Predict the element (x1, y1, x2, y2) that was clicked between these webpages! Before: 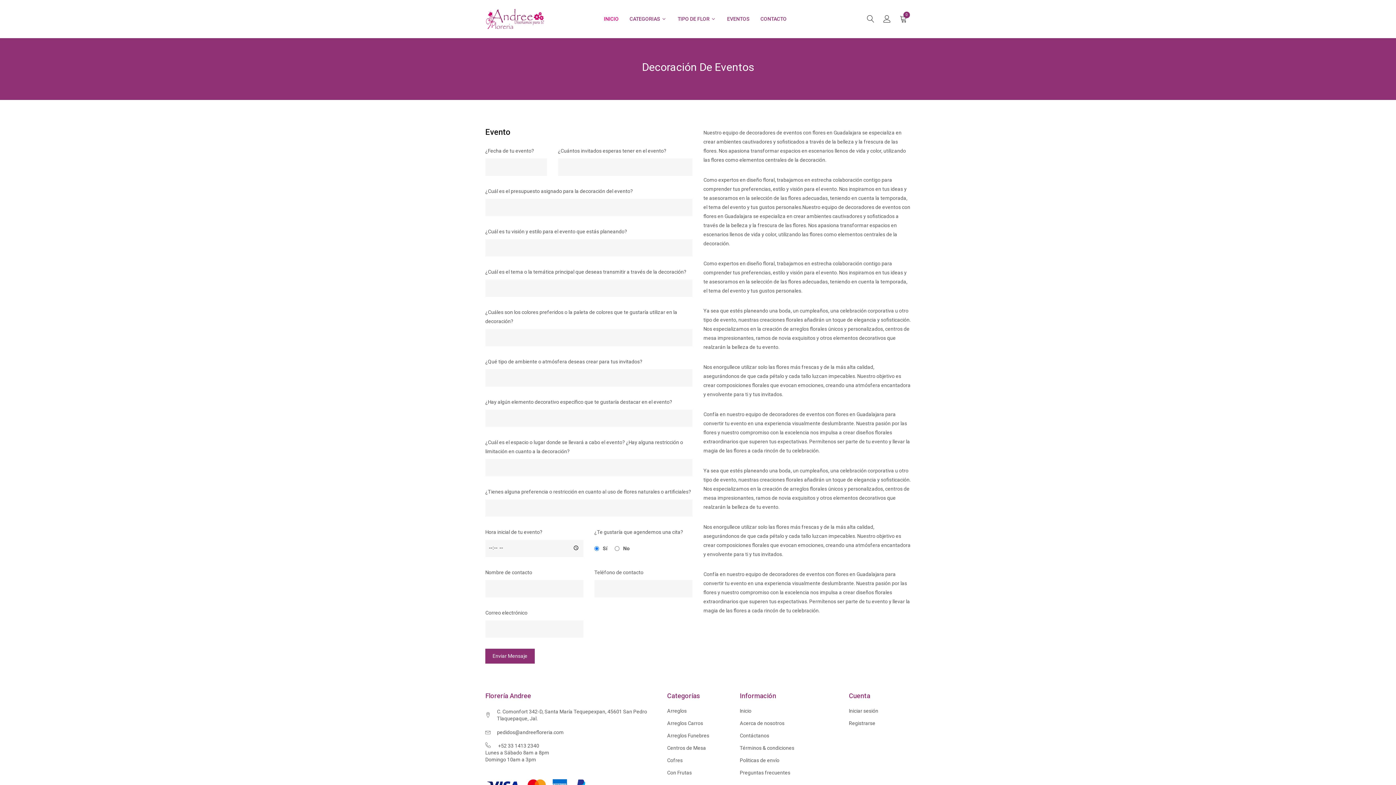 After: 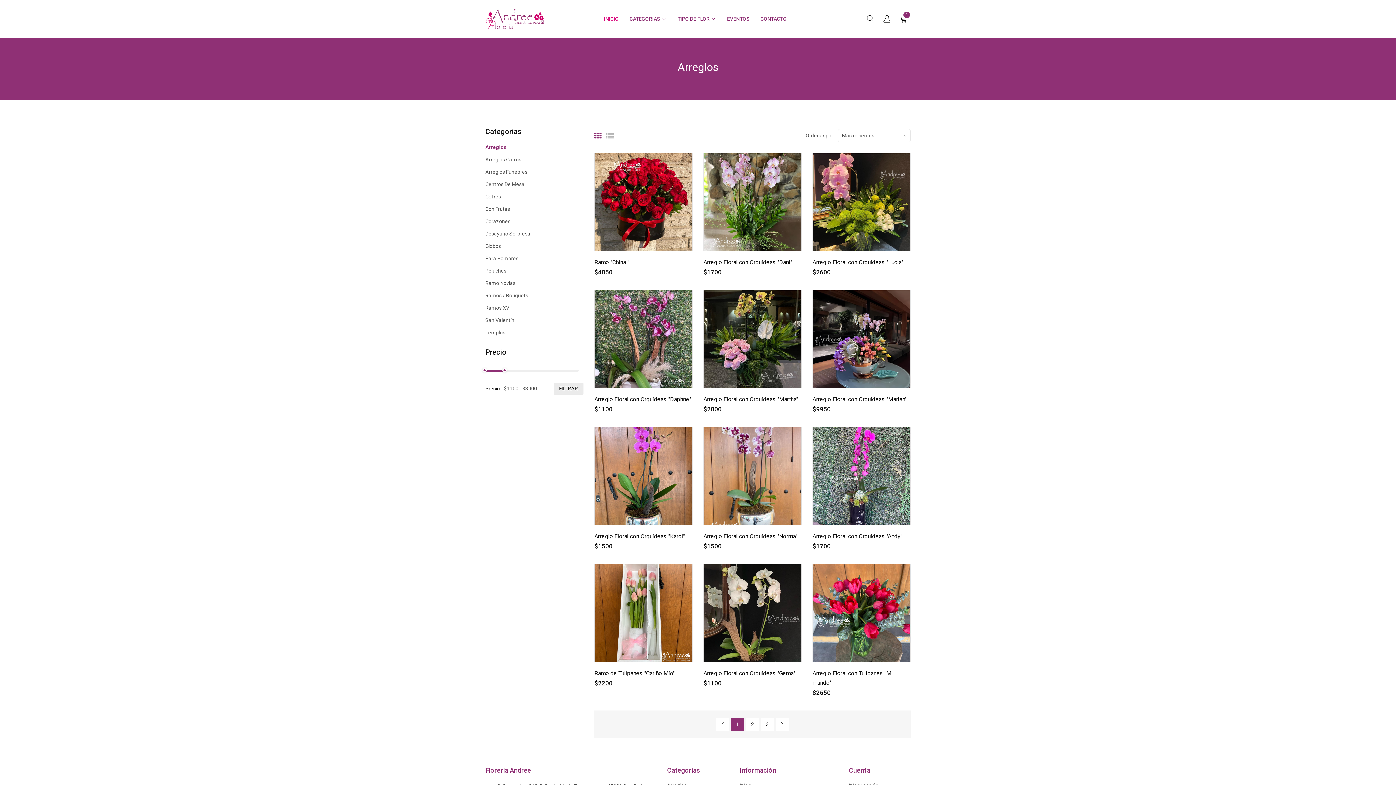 Action: label: Arreglos bbox: (667, 708, 686, 713)